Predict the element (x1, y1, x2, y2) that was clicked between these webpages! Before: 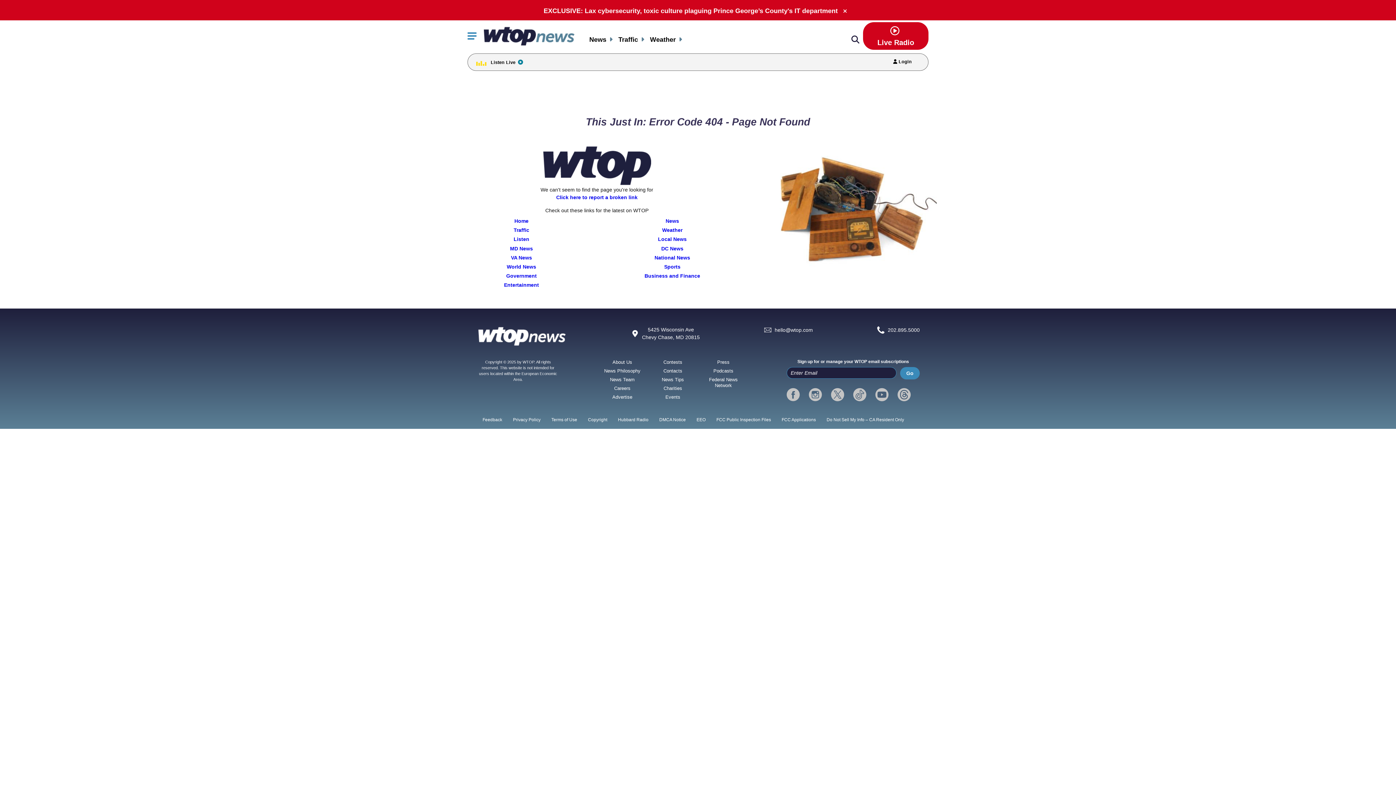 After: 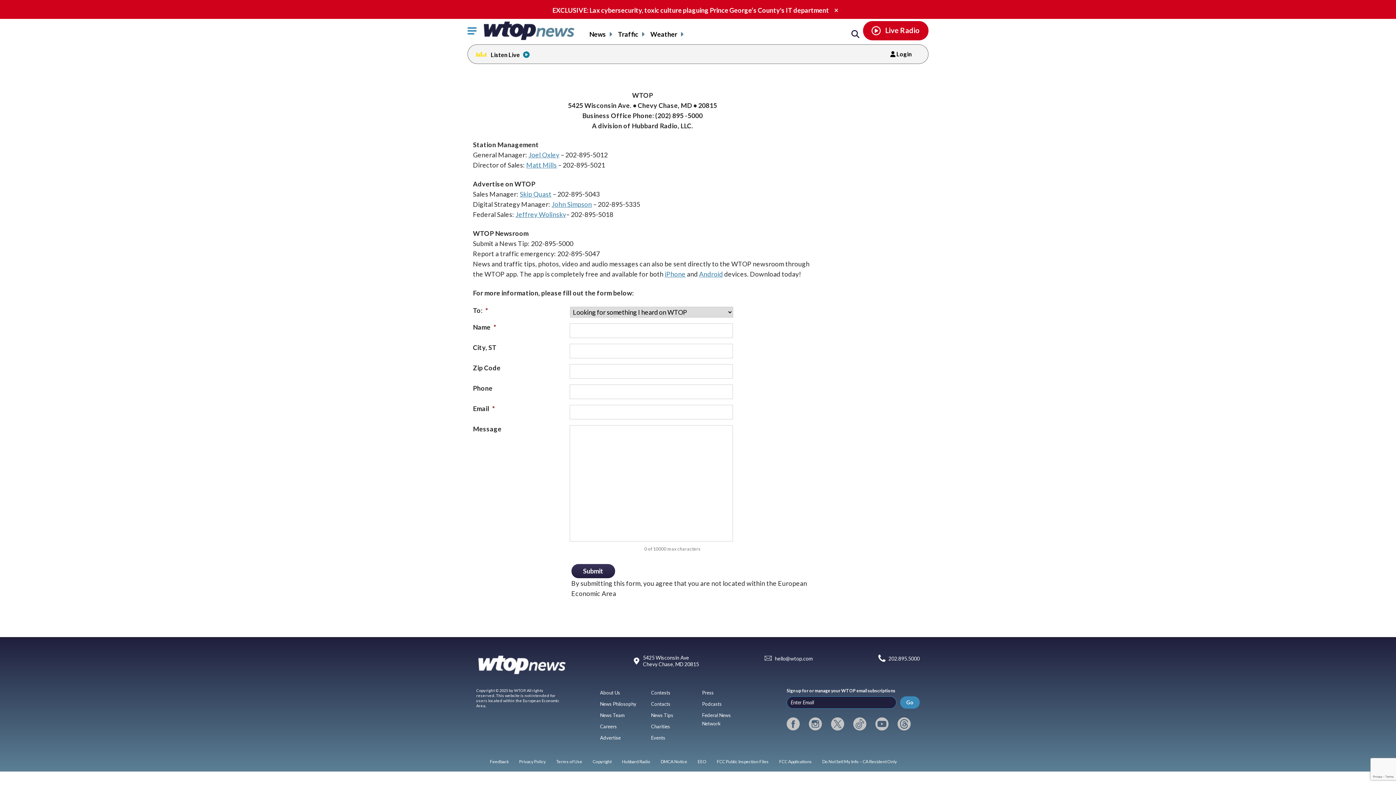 Action: bbox: (556, 194, 637, 200) label: Click here to report a broken link